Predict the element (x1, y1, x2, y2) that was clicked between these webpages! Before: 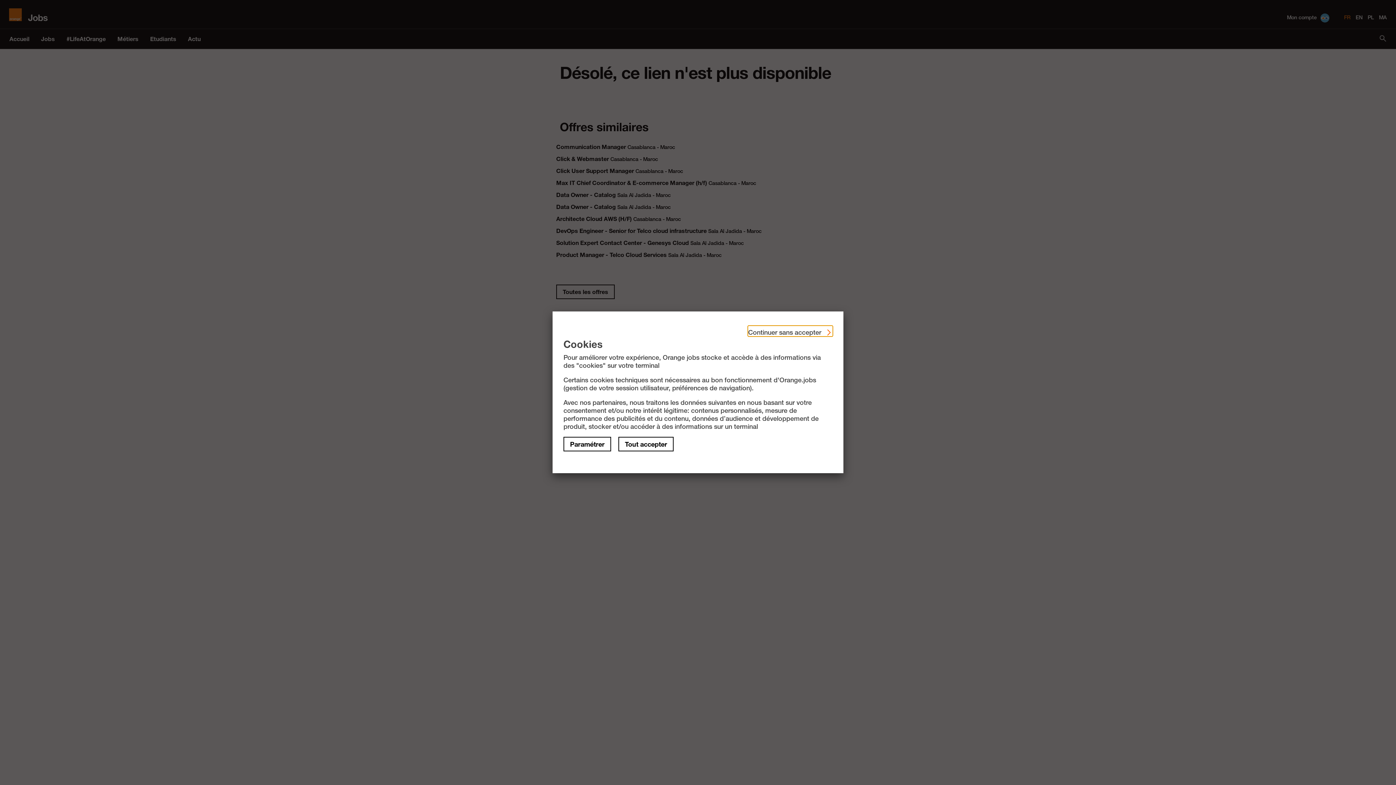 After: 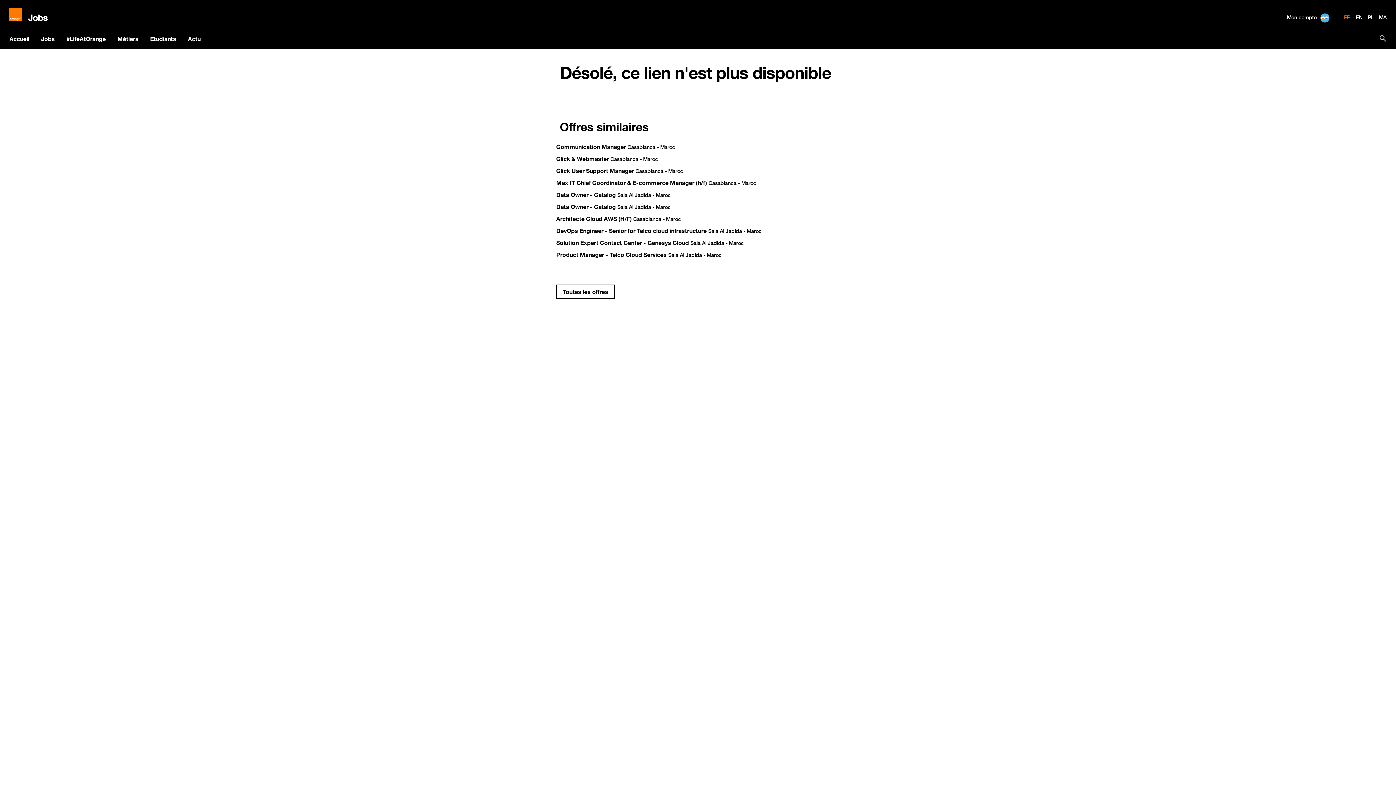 Action: bbox: (748, 326, 832, 336) label: Continuer sans accepter 